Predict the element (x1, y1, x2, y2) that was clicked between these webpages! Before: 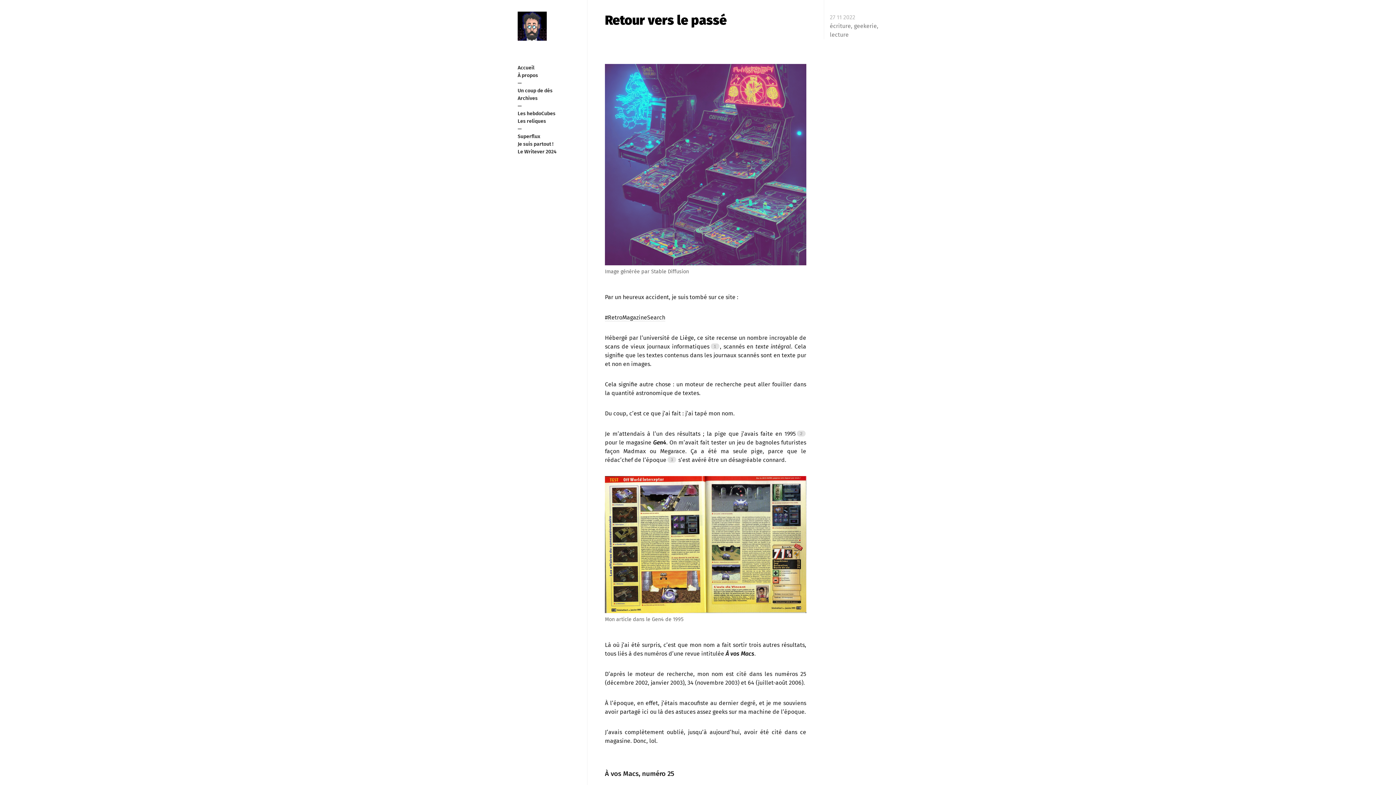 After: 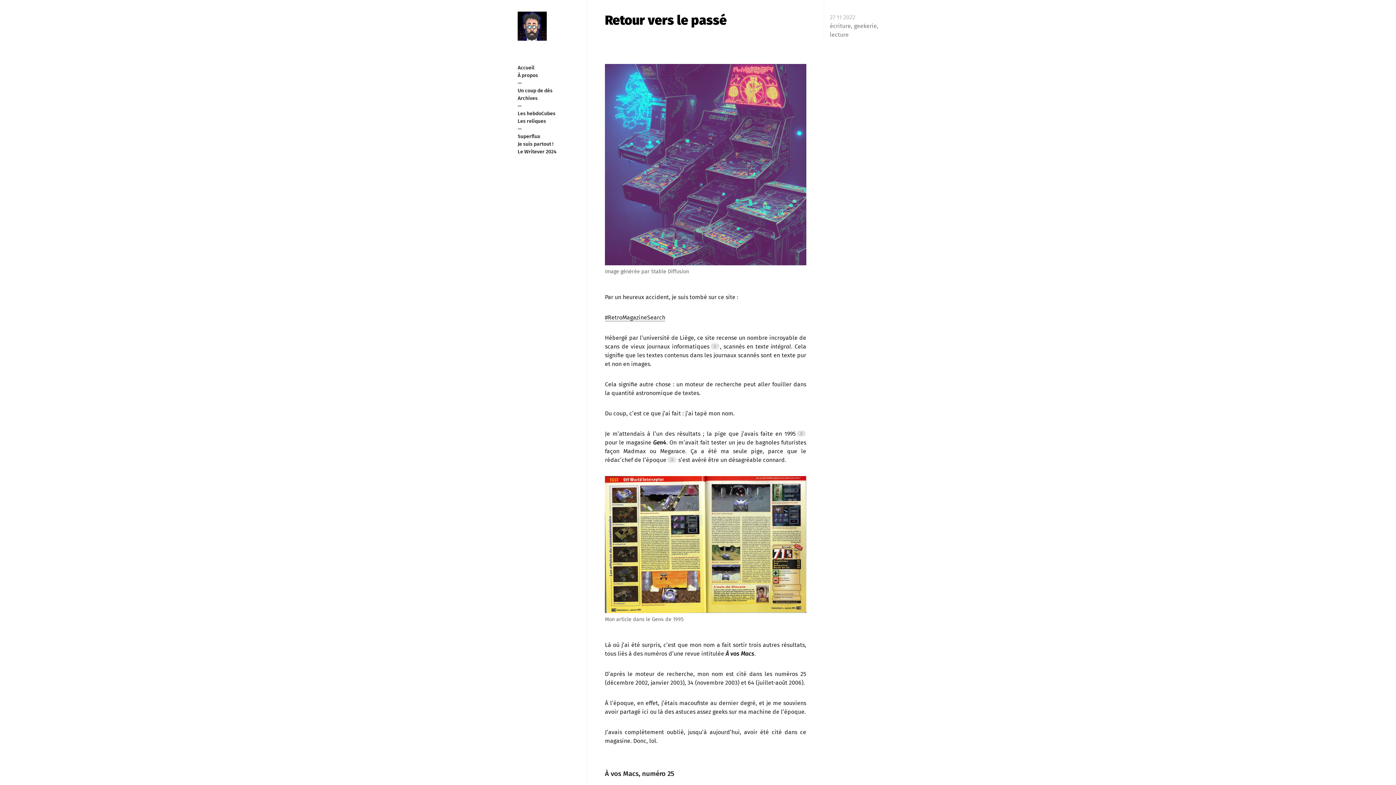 Action: label: #RetroMagazineSearch bbox: (605, 314, 665, 321)